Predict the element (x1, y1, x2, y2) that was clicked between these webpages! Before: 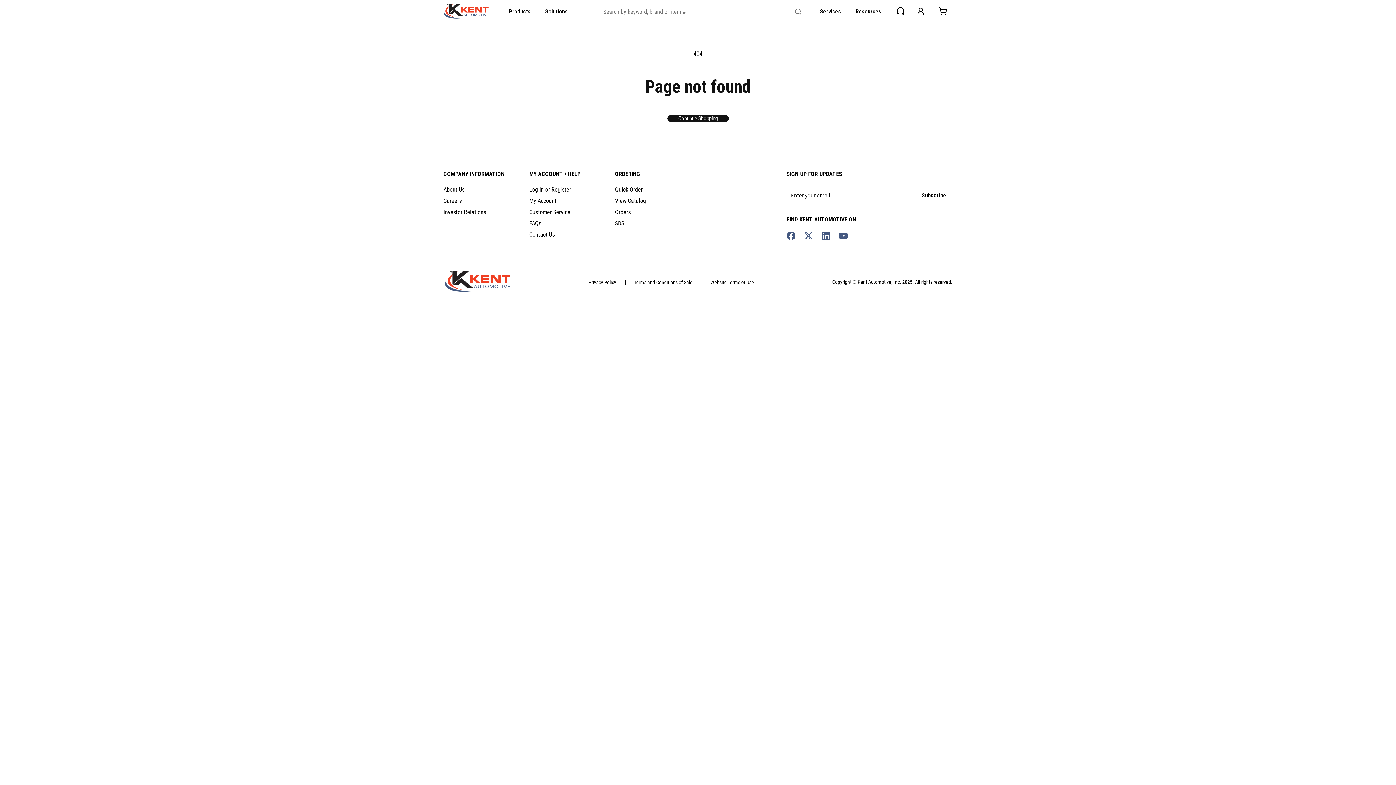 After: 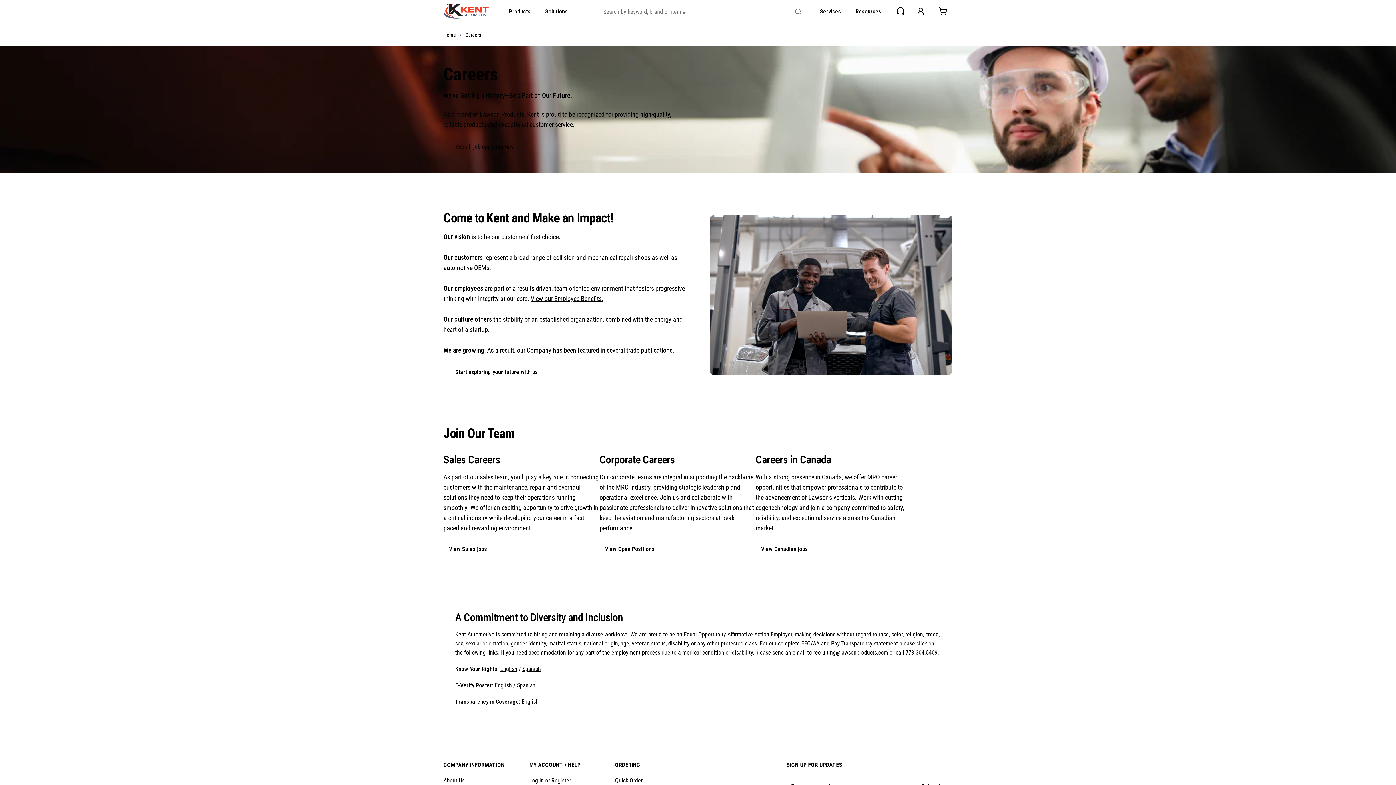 Action: label: Careers bbox: (443, 197, 461, 204)